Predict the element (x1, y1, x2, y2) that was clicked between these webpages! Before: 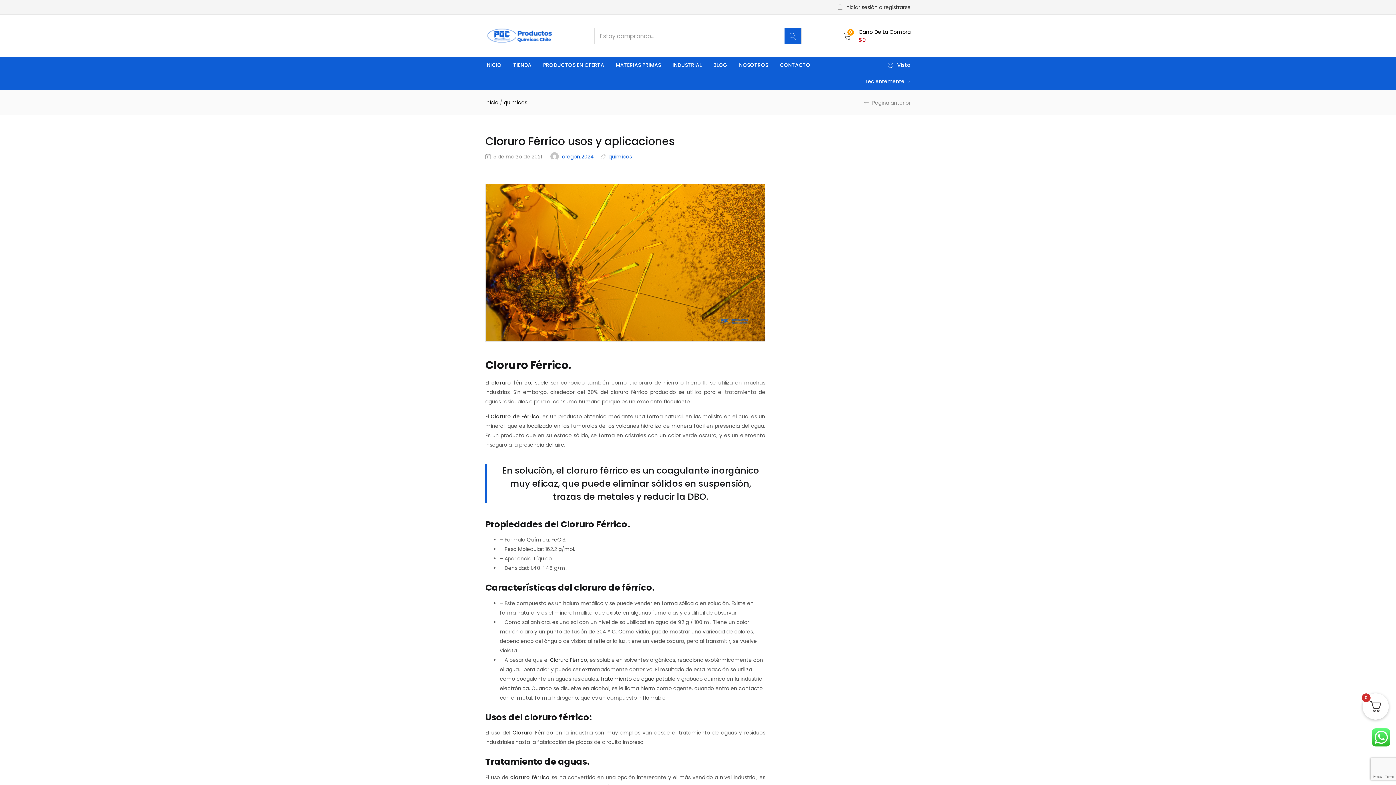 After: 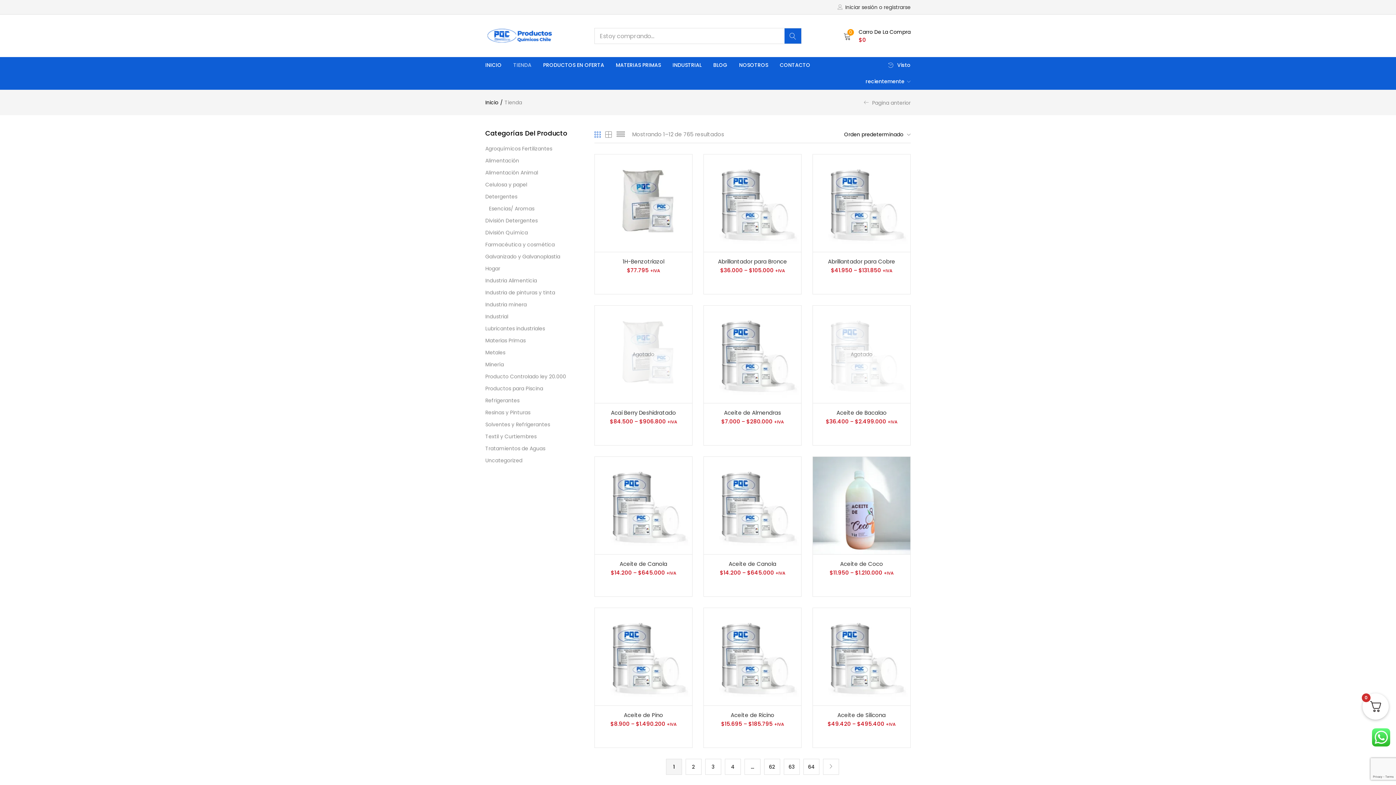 Action: bbox: (507, 57, 537, 73) label: TIENDA